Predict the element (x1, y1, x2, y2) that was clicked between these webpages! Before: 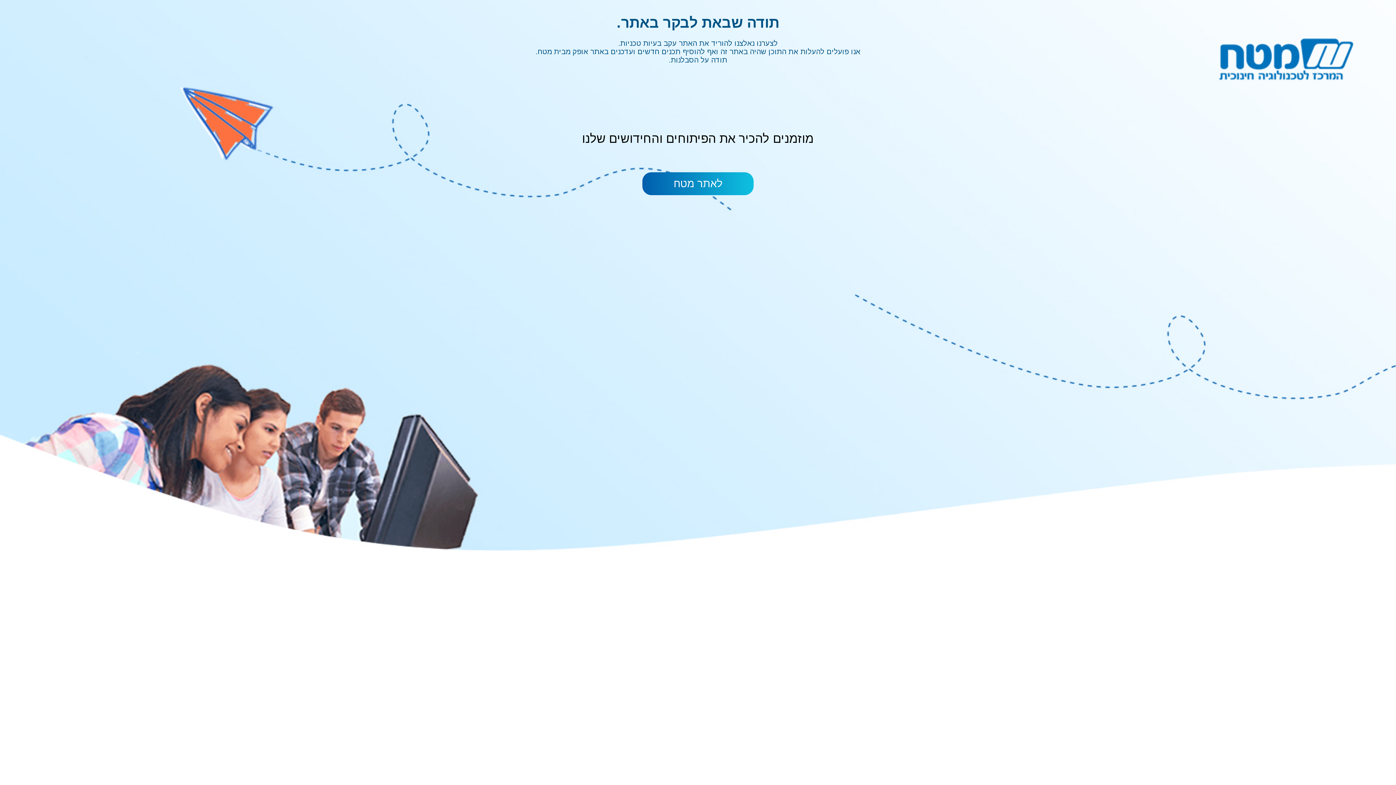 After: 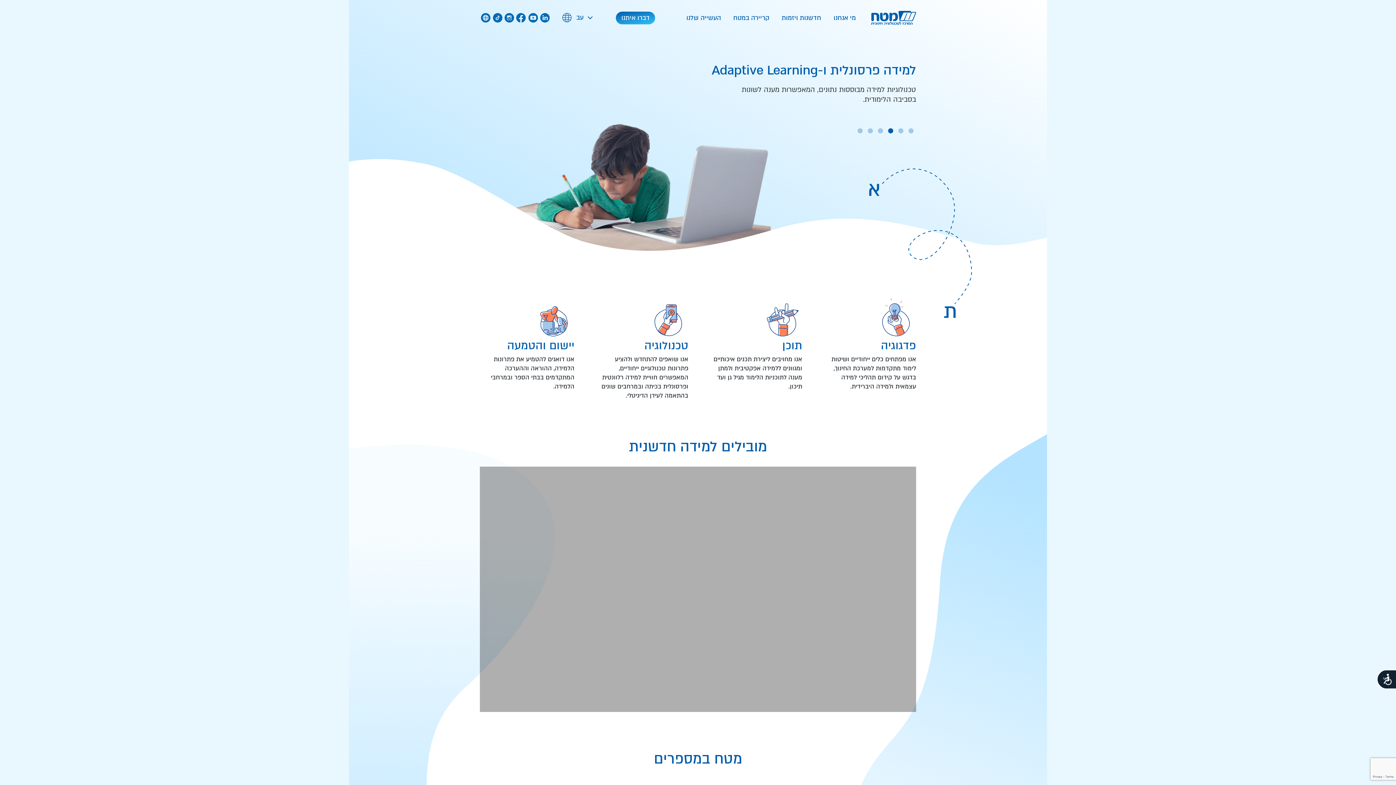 Action: label: לאתר מטח bbox: (642, 172, 753, 195)